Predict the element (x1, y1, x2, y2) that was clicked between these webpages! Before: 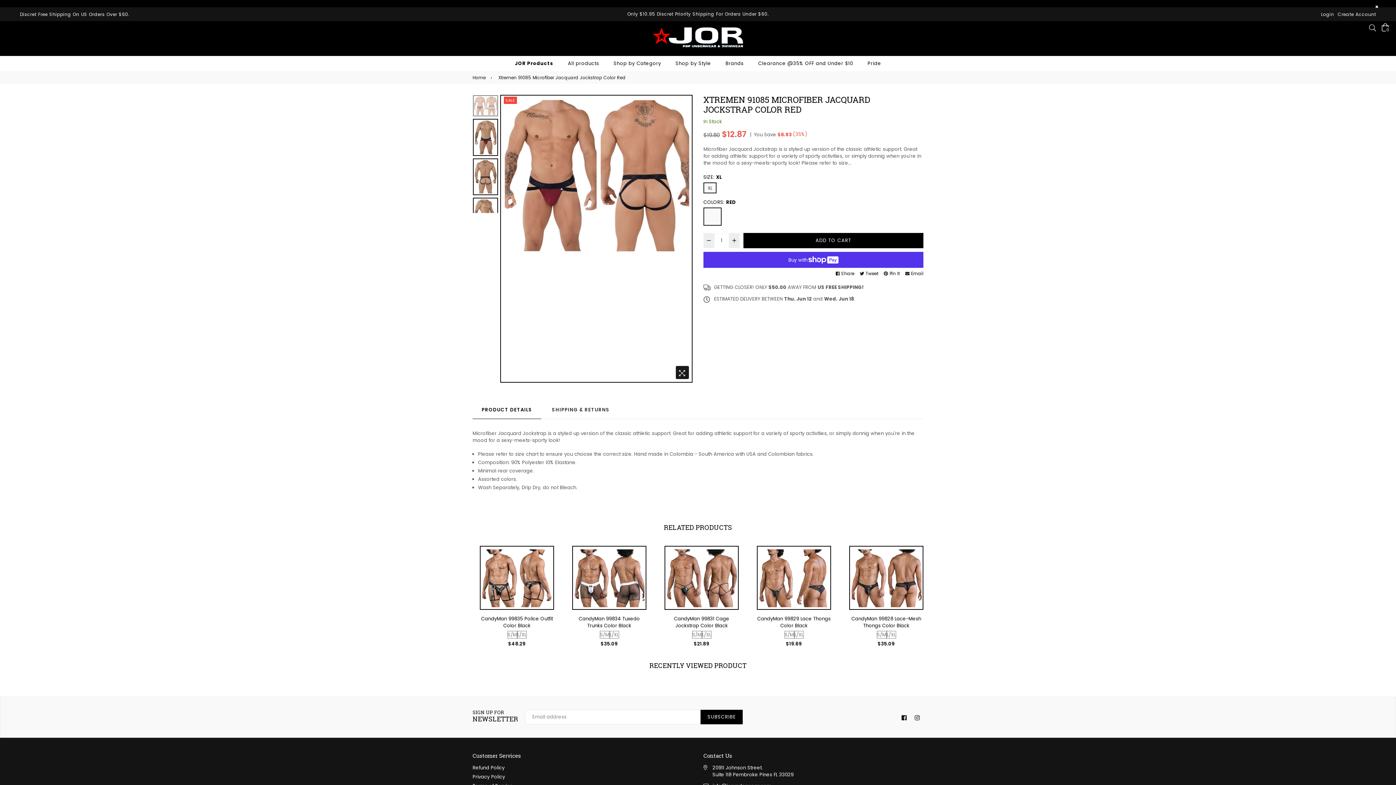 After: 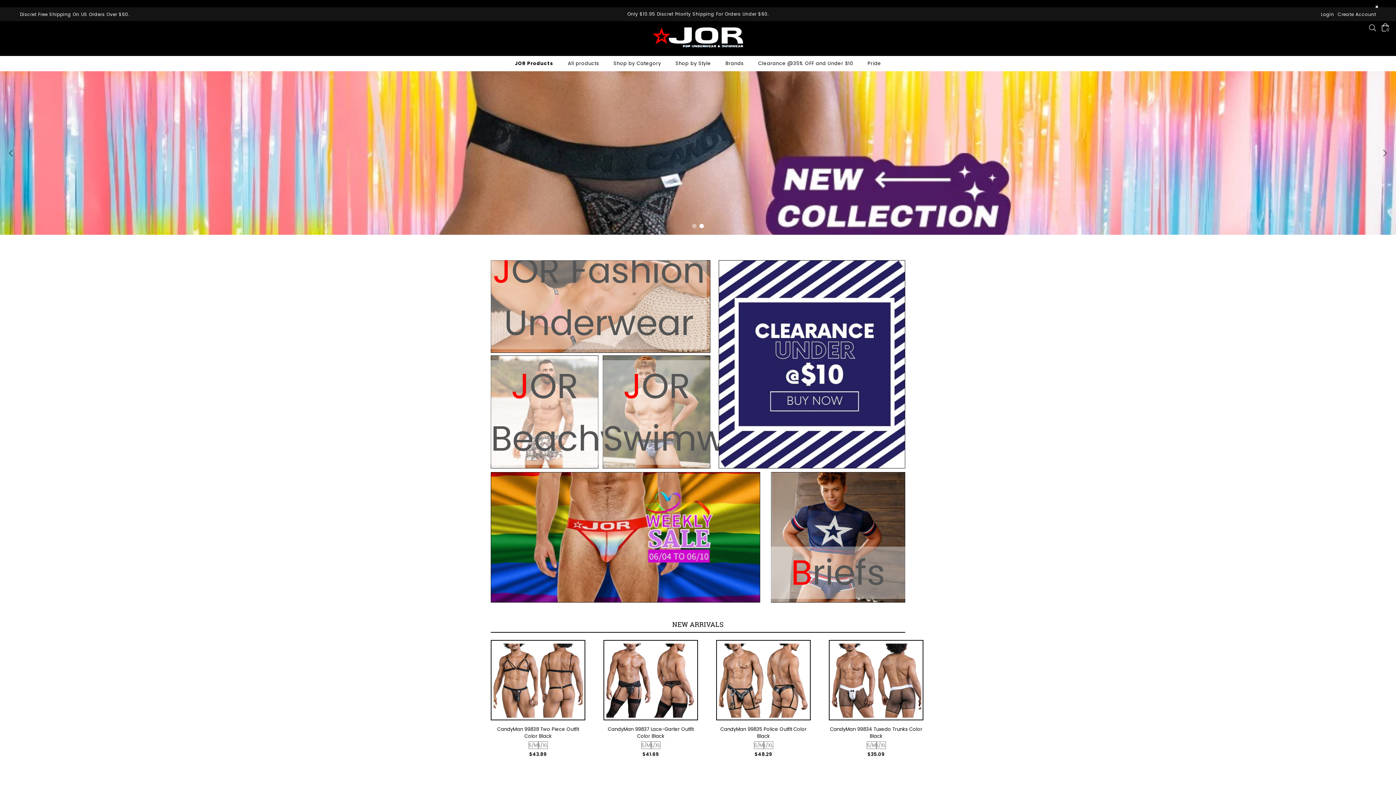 Action: label: Home bbox: (472, 74, 488, 81)